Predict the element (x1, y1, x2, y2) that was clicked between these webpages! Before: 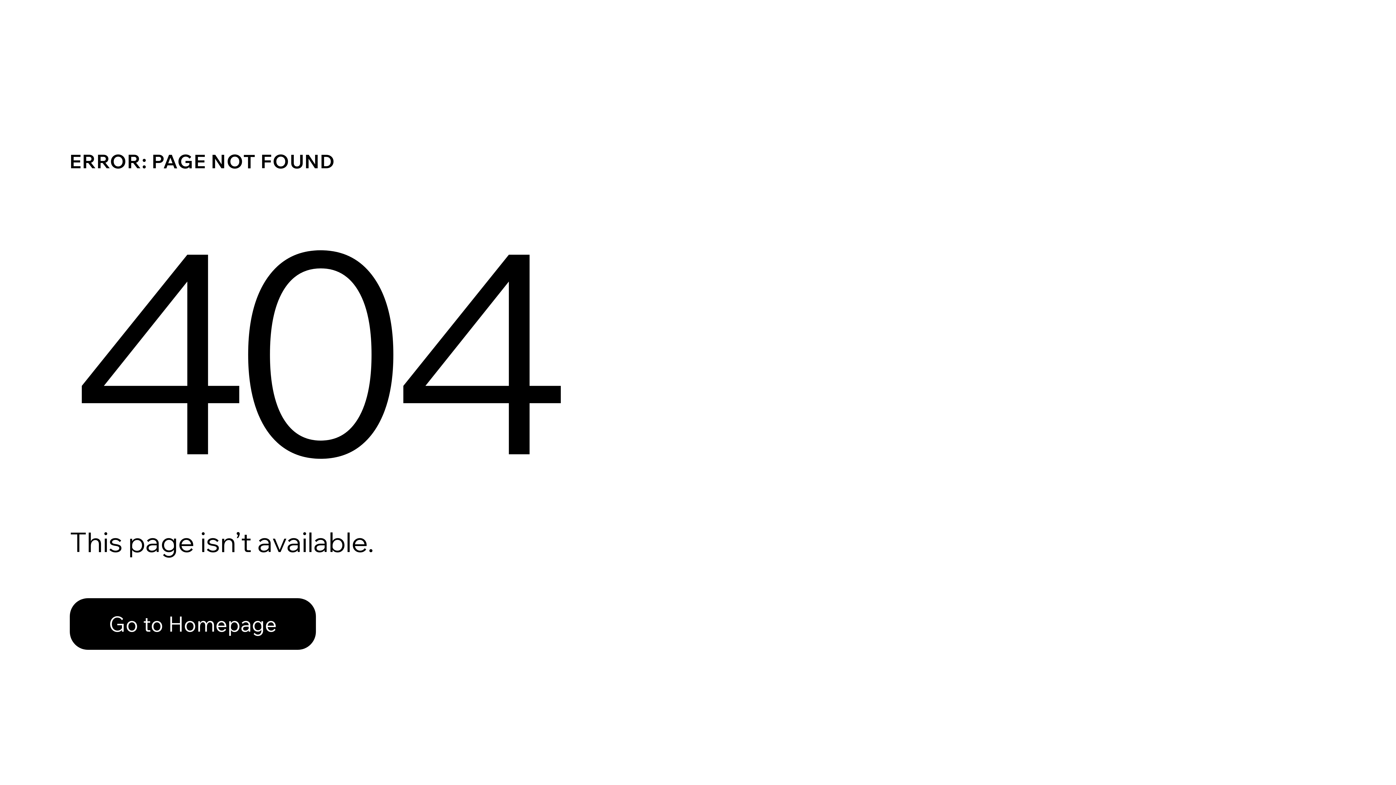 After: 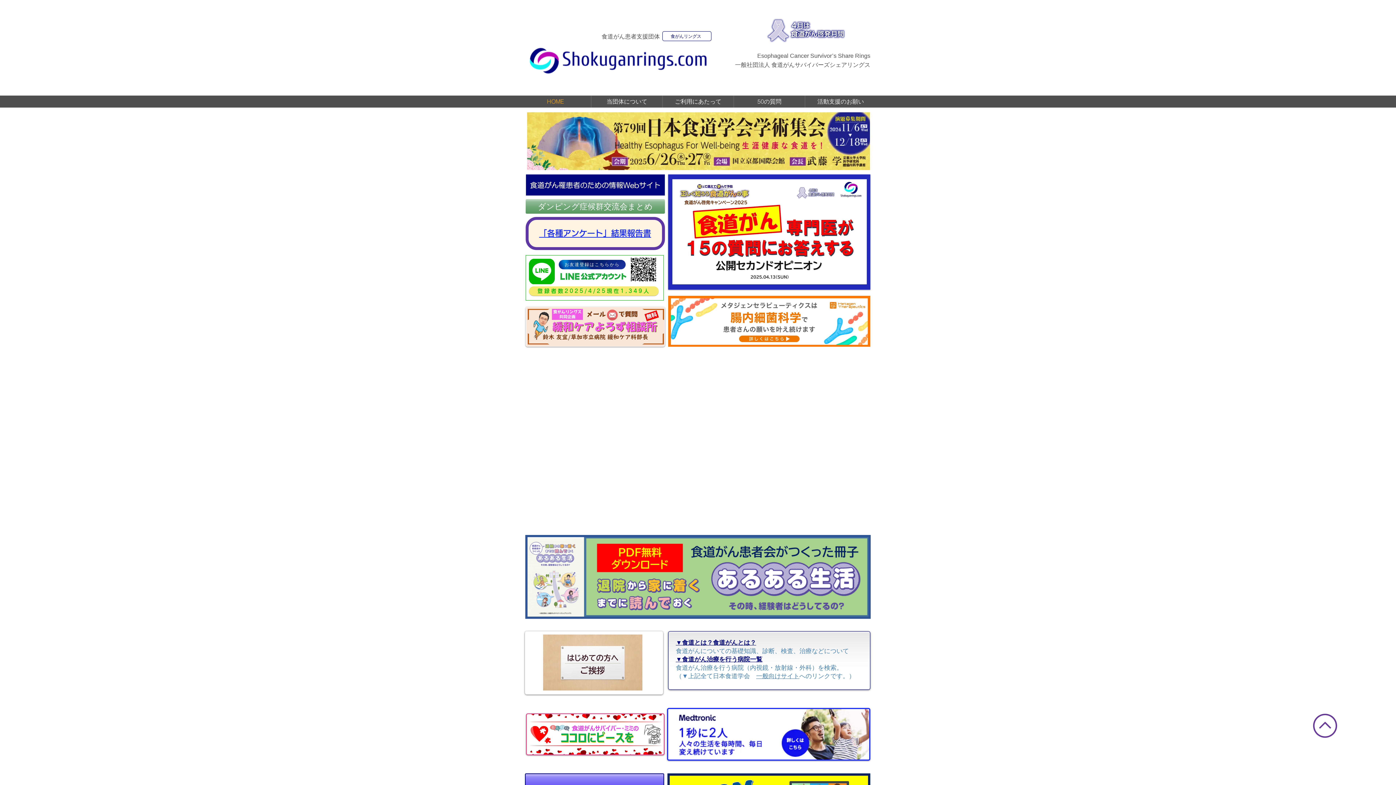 Action: bbox: (69, 582, 768, 659) label: Go to Homepage